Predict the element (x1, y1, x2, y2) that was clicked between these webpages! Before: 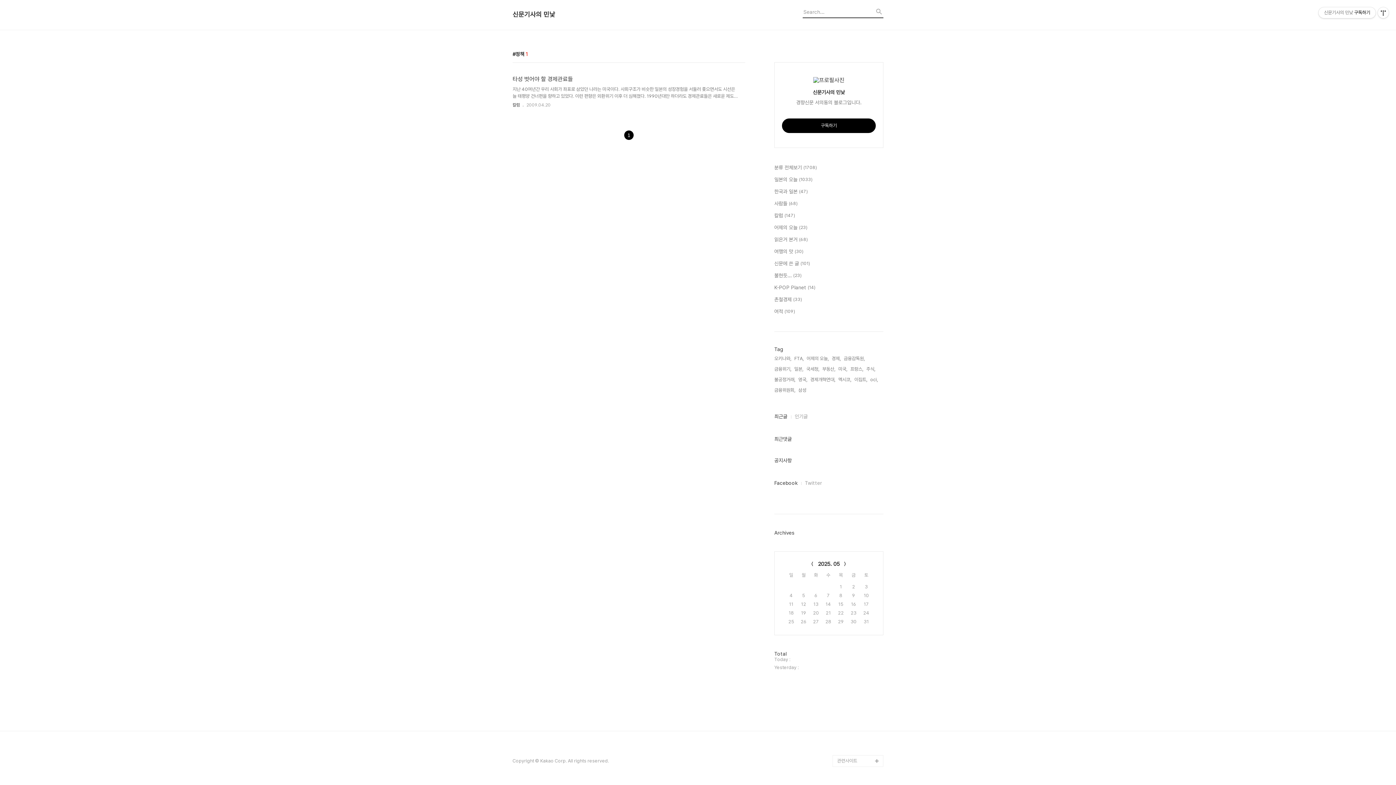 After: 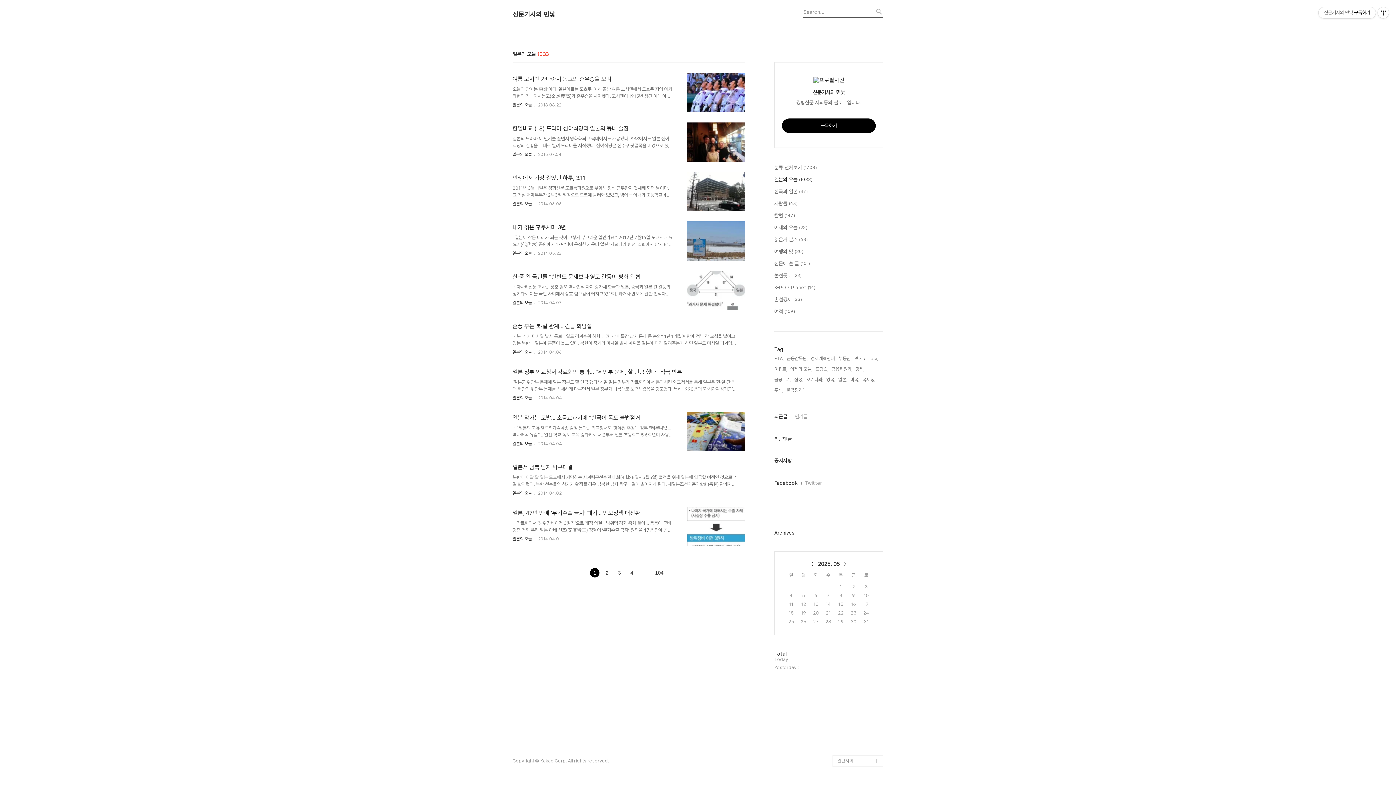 Action: bbox: (774, 175, 883, 183) label: 일본의 오늘 (1033)